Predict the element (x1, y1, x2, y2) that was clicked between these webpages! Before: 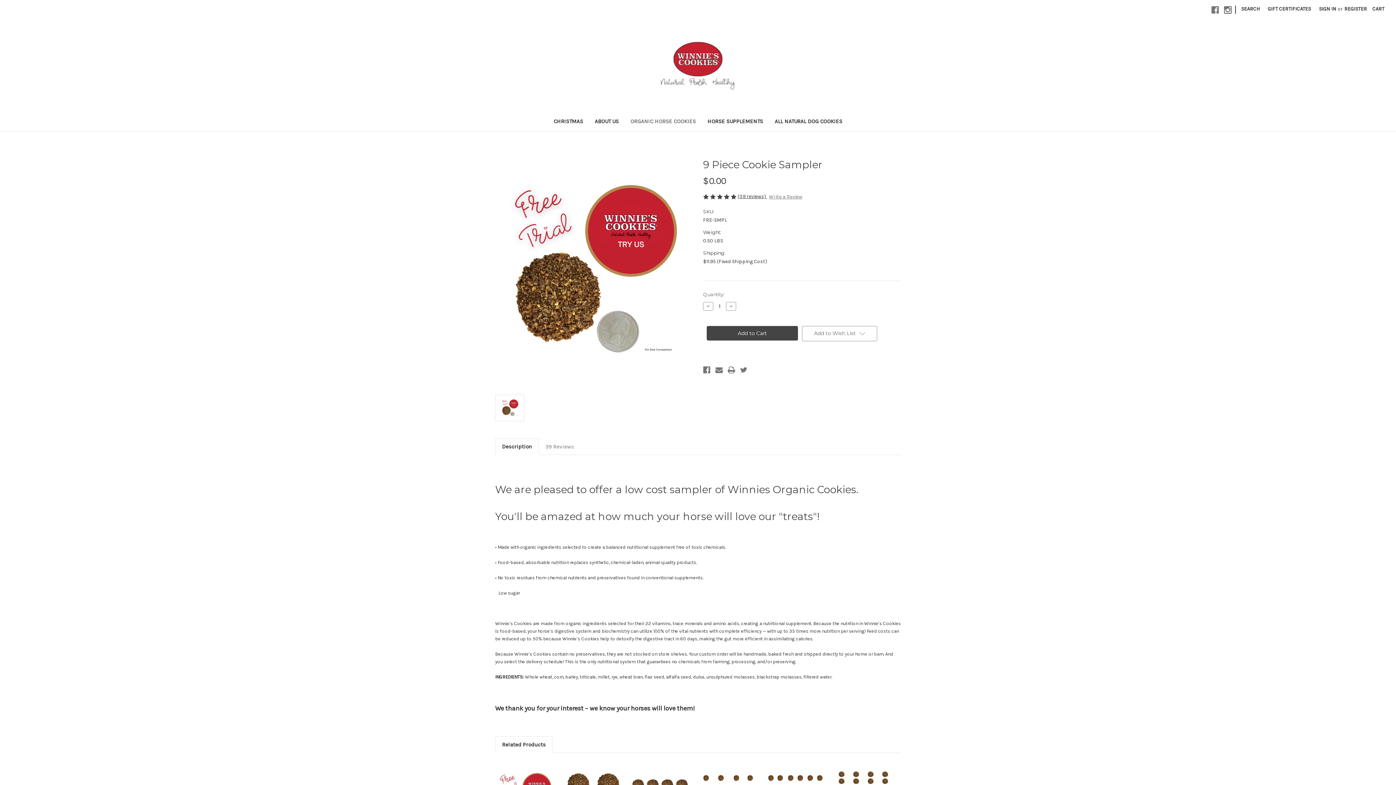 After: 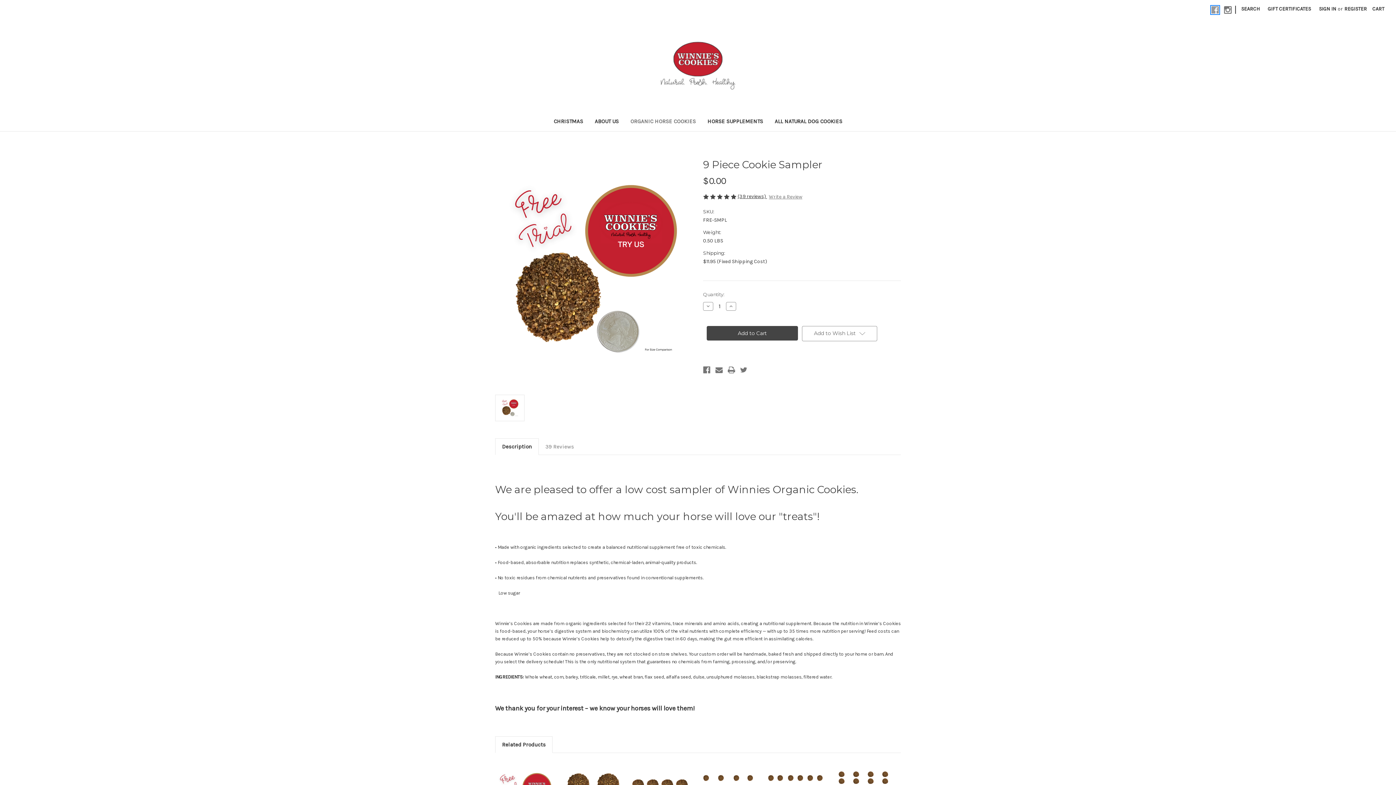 Action: bbox: (1211, 6, 1219, 13) label: Facebook